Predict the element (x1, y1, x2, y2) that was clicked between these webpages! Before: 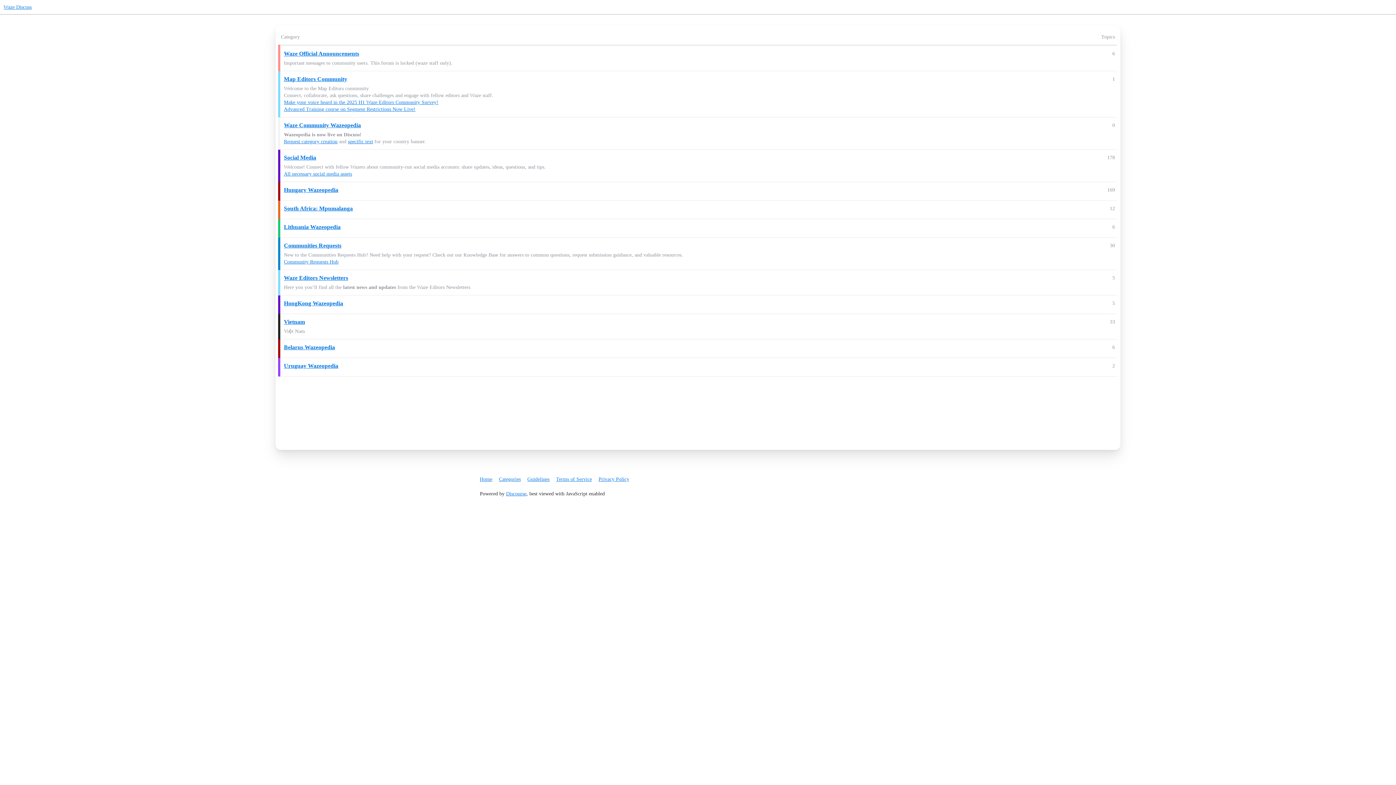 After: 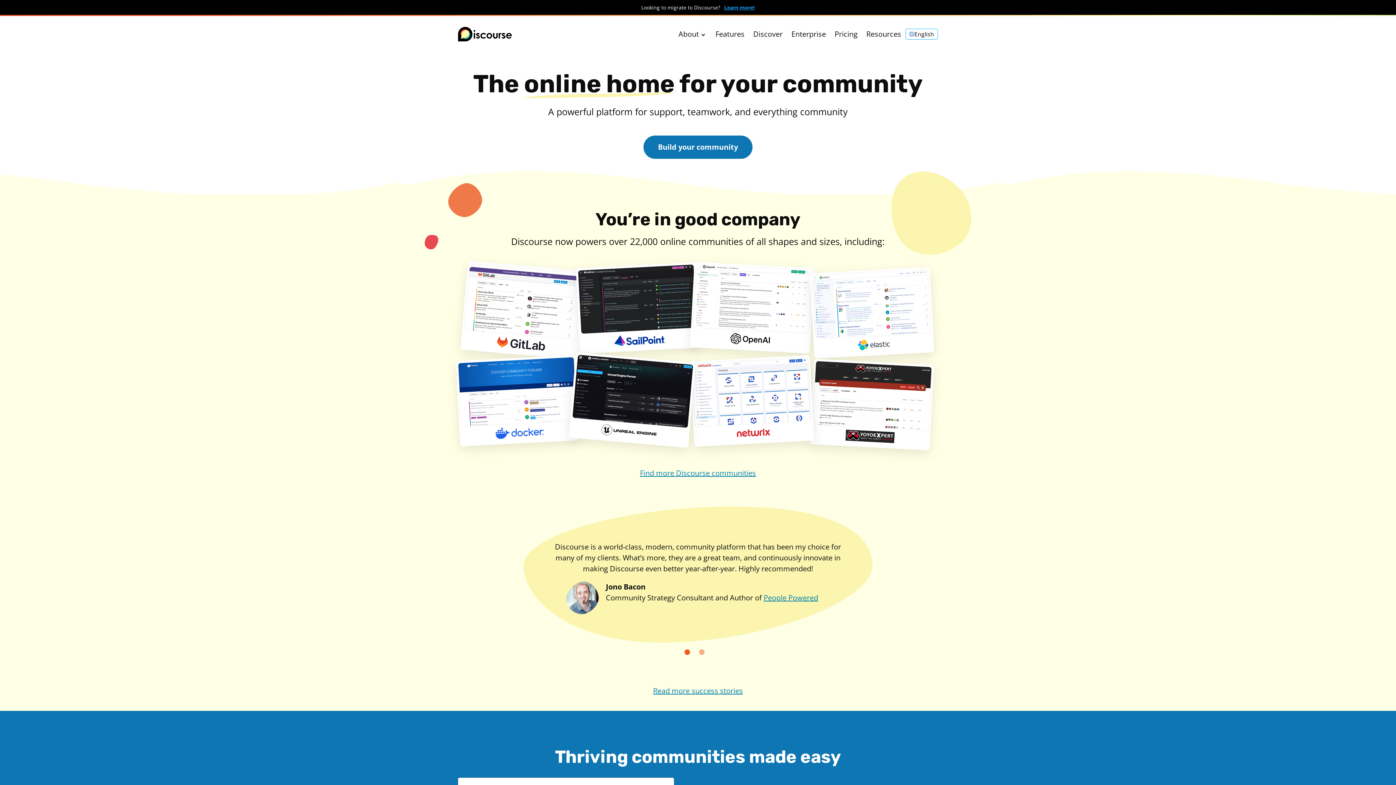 Action: label: Discourse bbox: (506, 491, 526, 496)